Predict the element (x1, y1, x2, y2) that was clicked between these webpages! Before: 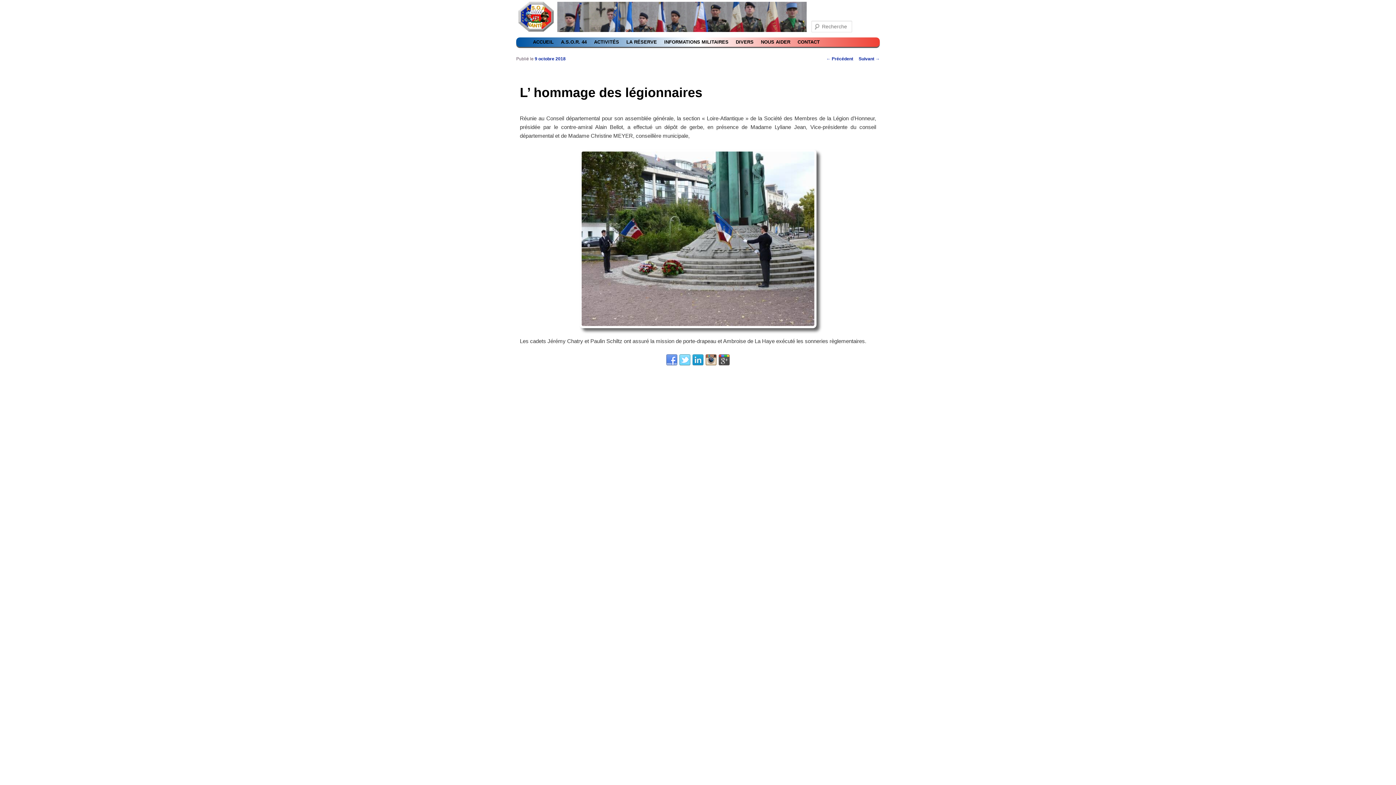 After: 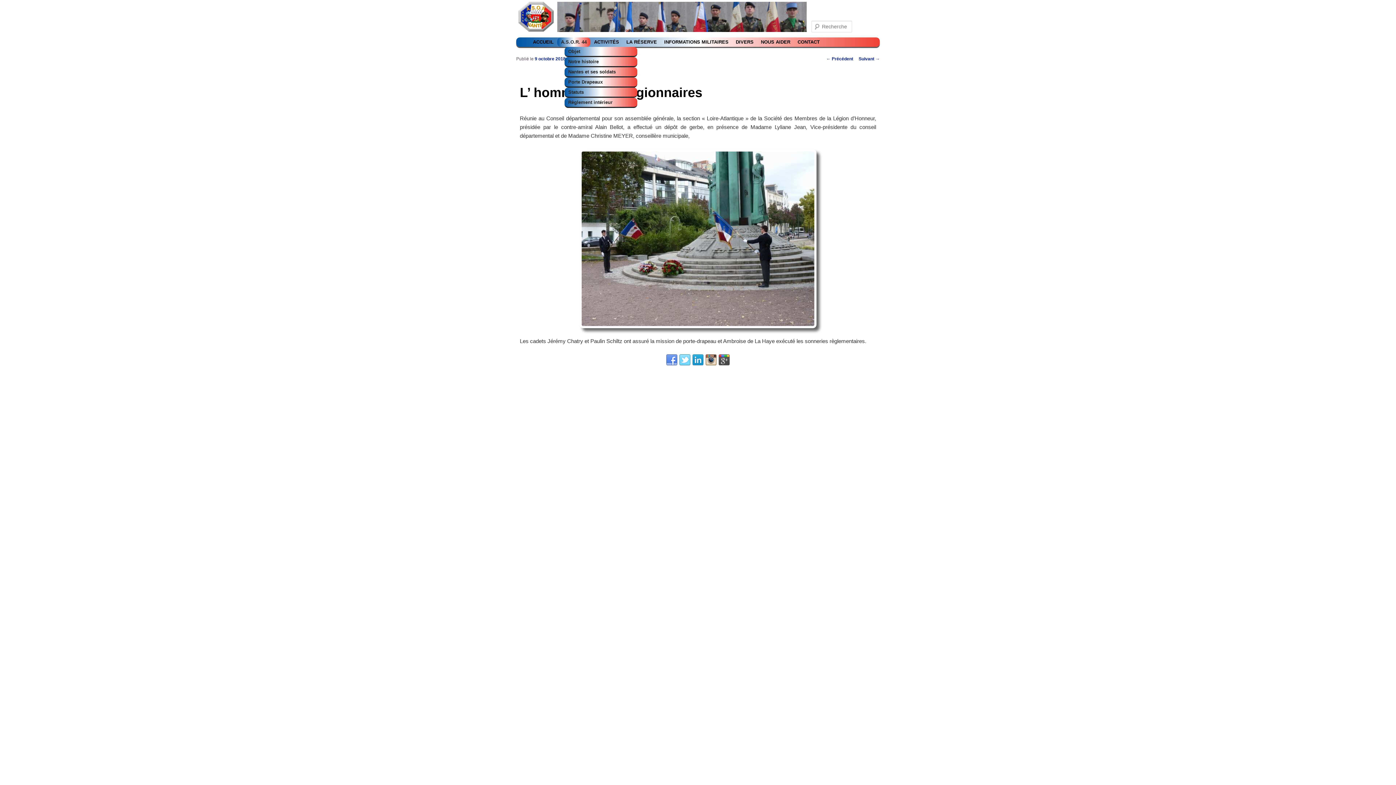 Action: label: A.S.O.R. 44 bbox: (557, 37, 590, 47)